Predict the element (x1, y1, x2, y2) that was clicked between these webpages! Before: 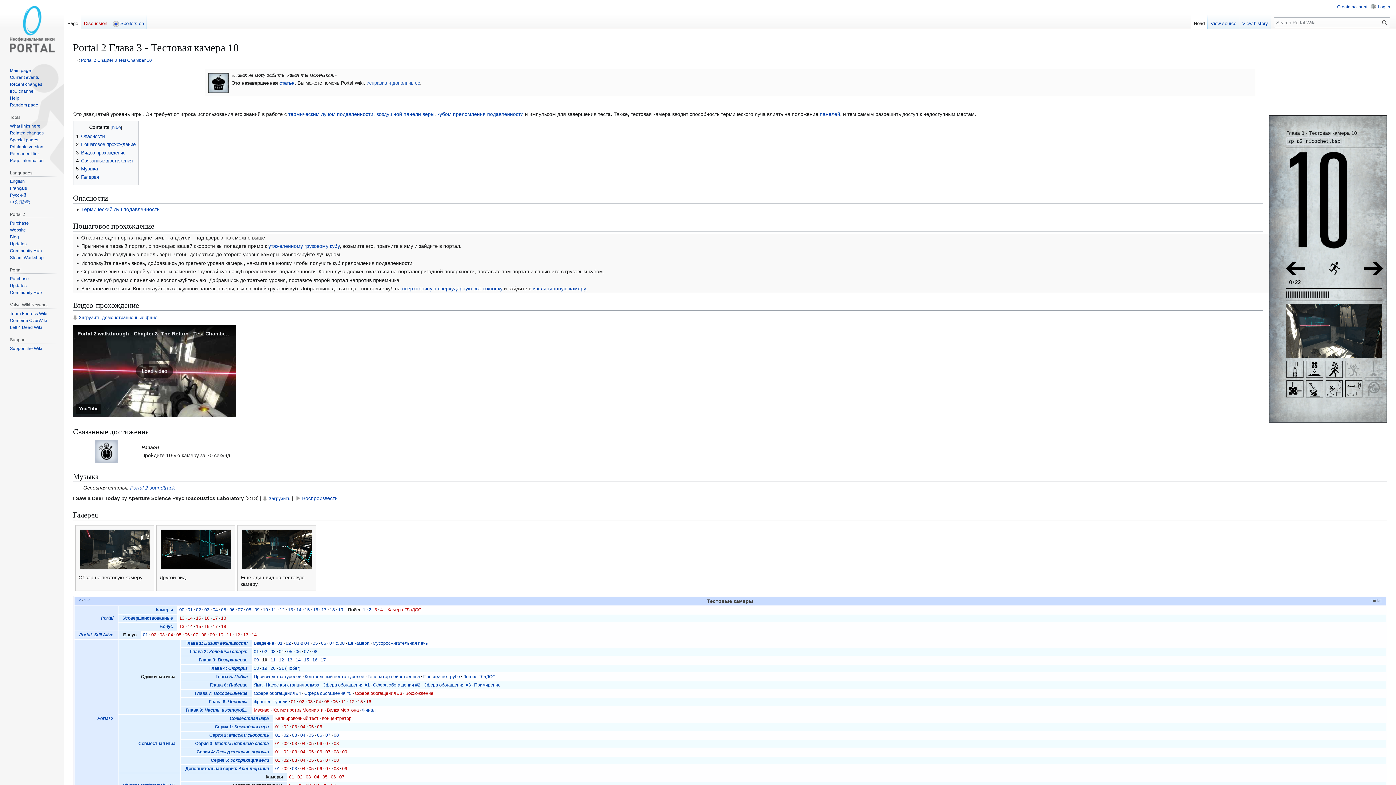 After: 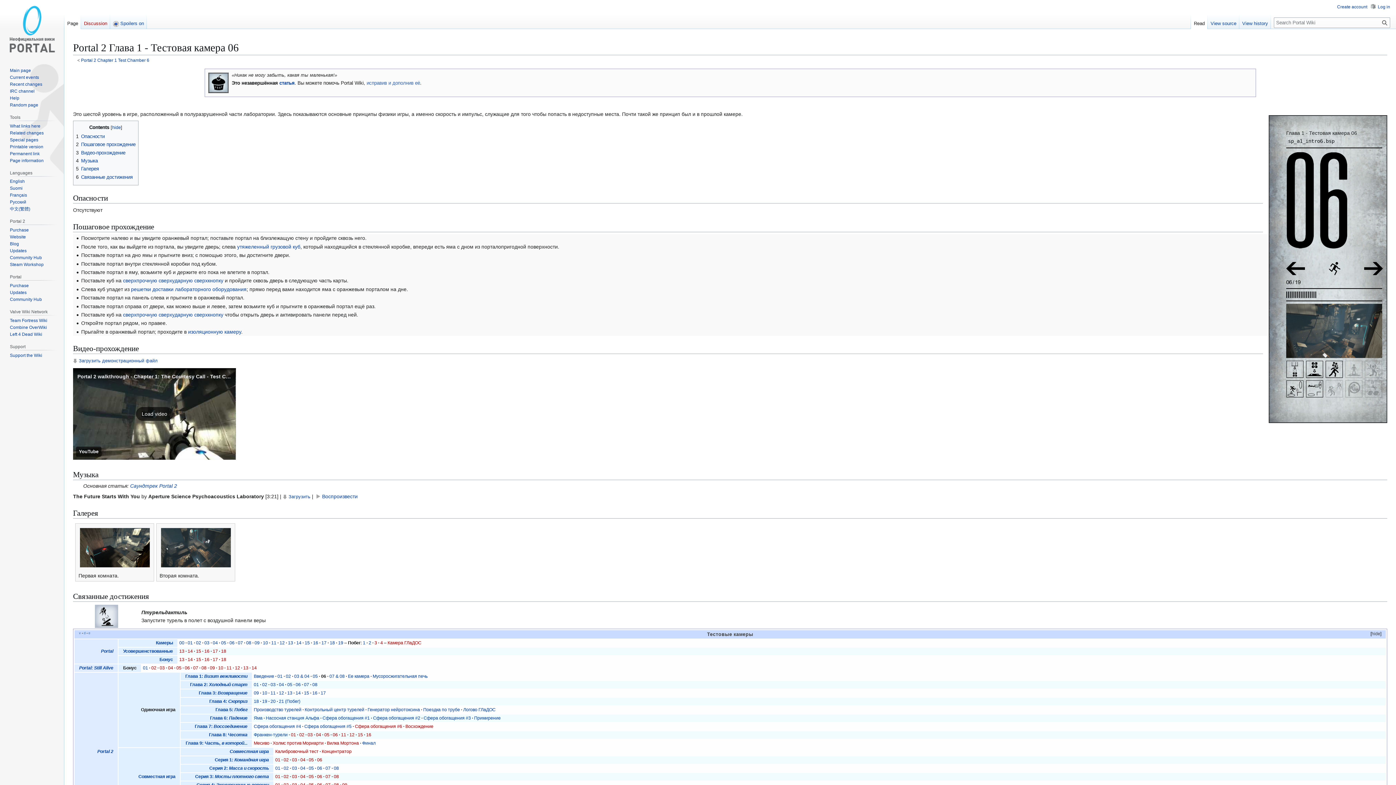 Action: bbox: (321, 641, 326, 646) label: 06